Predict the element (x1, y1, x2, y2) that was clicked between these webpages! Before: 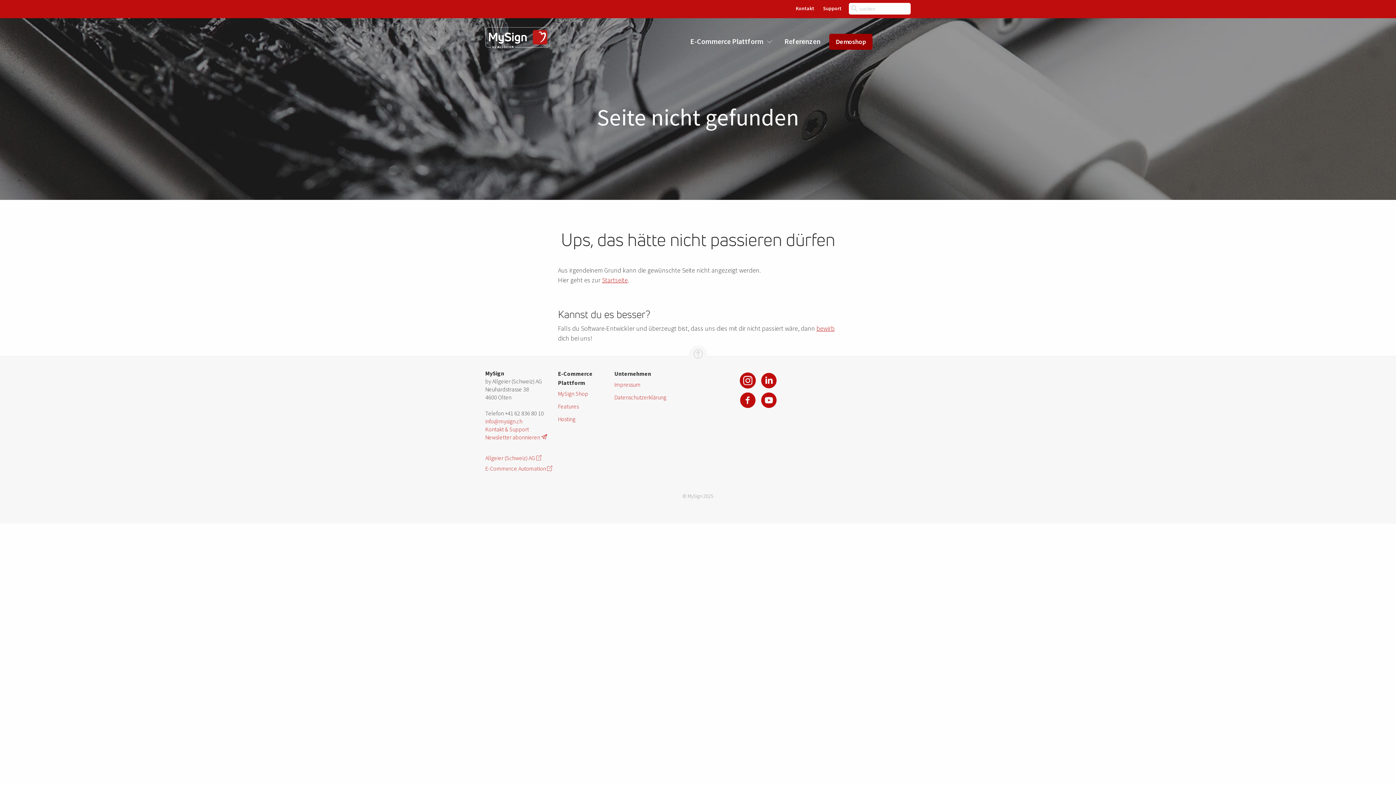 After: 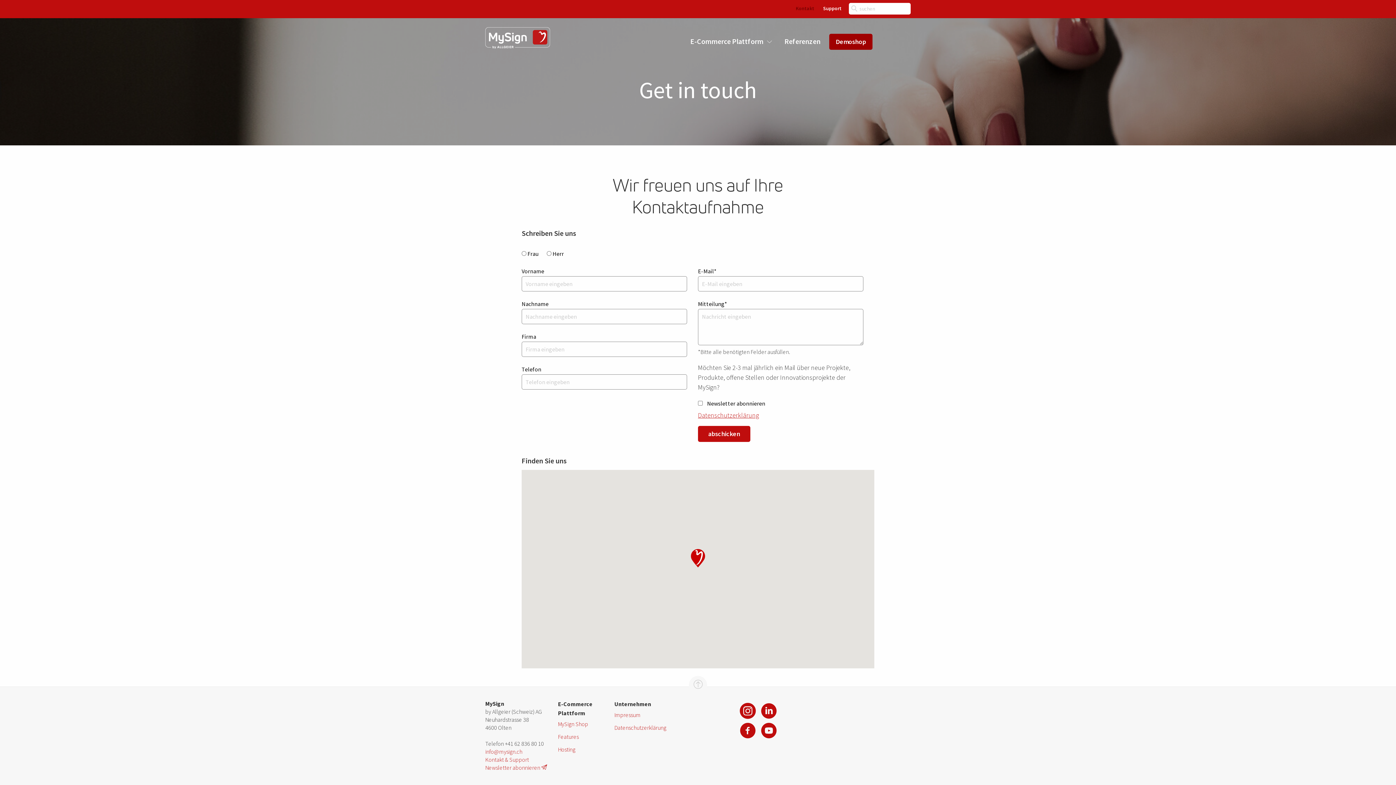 Action: label: Kontakt bbox: (788, 5, 814, 11)